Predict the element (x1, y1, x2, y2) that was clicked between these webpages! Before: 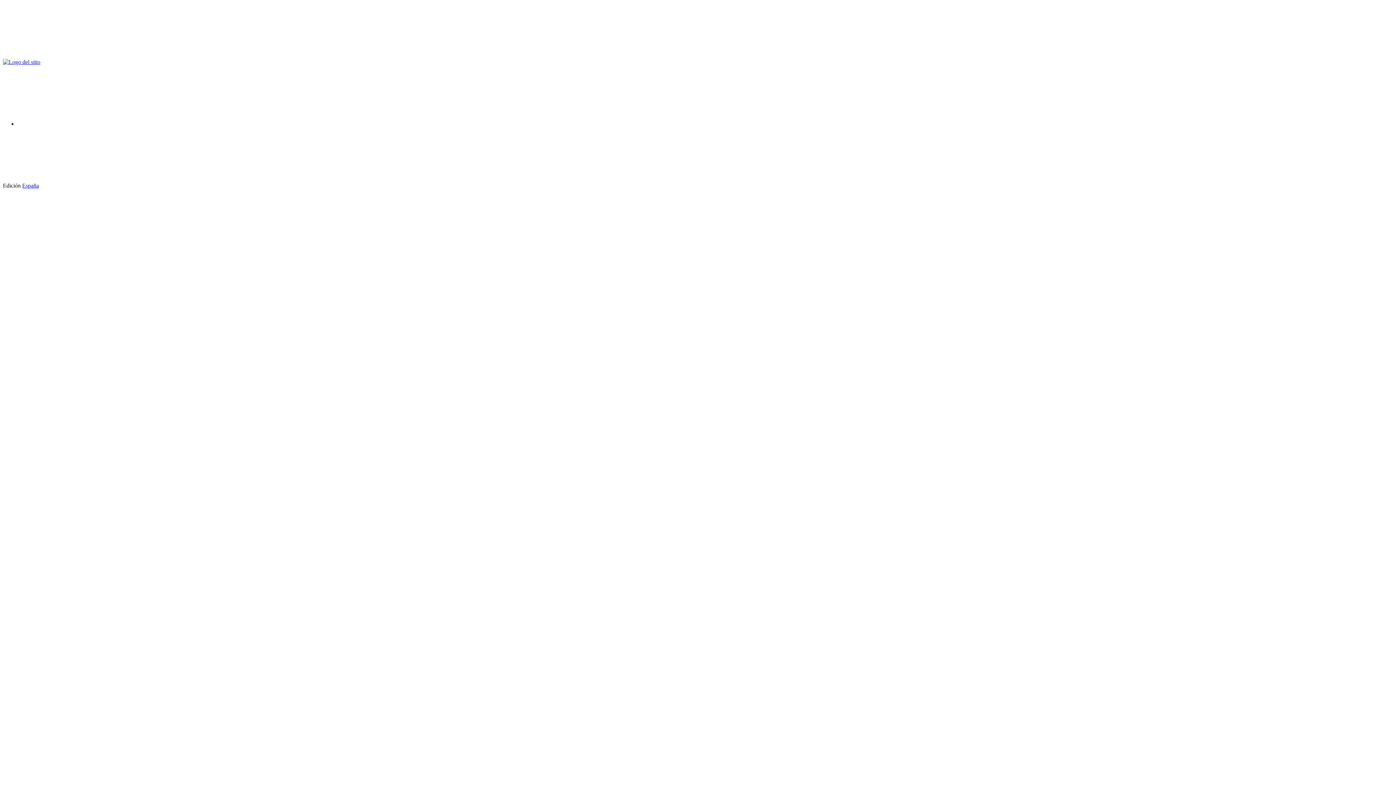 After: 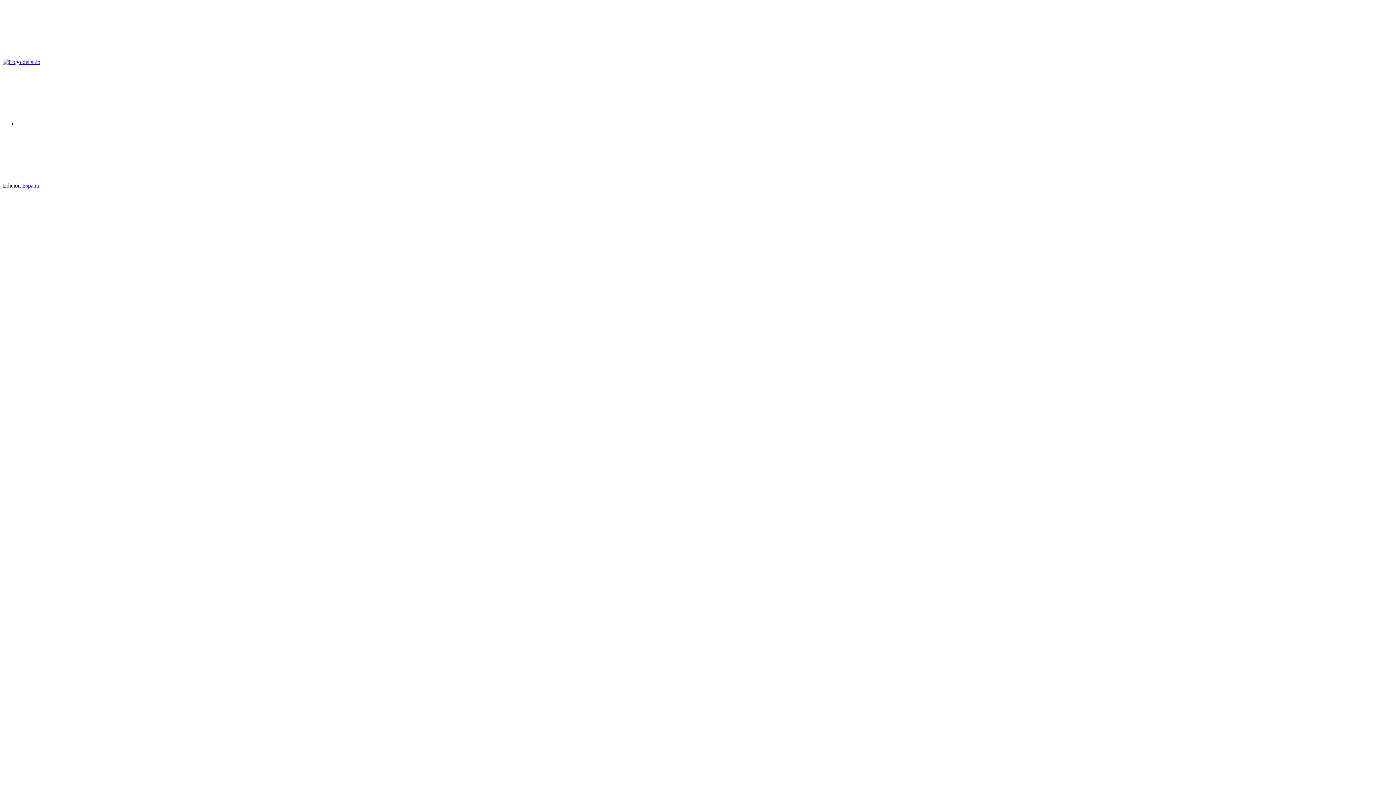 Action: bbox: (2, 52, 112, 58)